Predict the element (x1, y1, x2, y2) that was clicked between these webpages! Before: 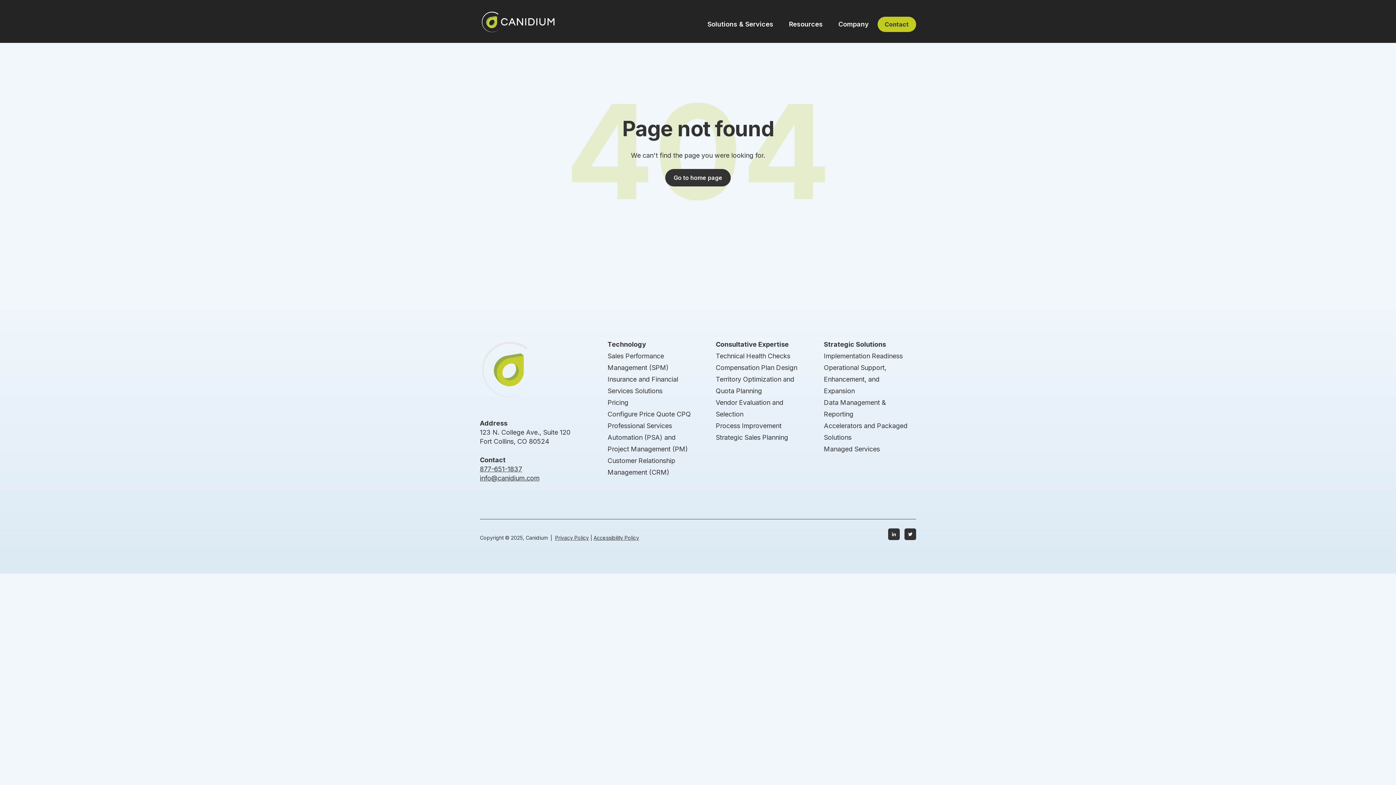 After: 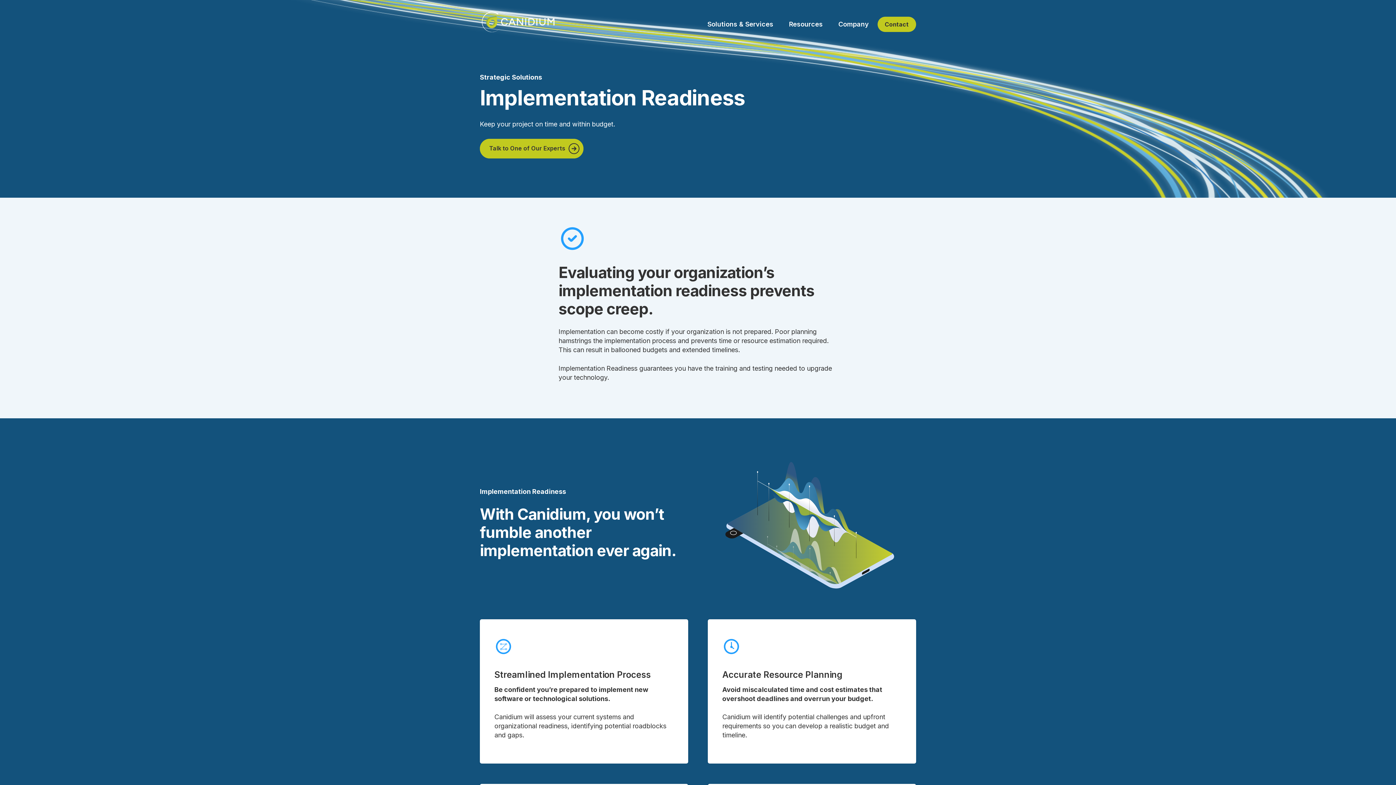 Action: label: Implementation Readiness bbox: (824, 352, 902, 360)